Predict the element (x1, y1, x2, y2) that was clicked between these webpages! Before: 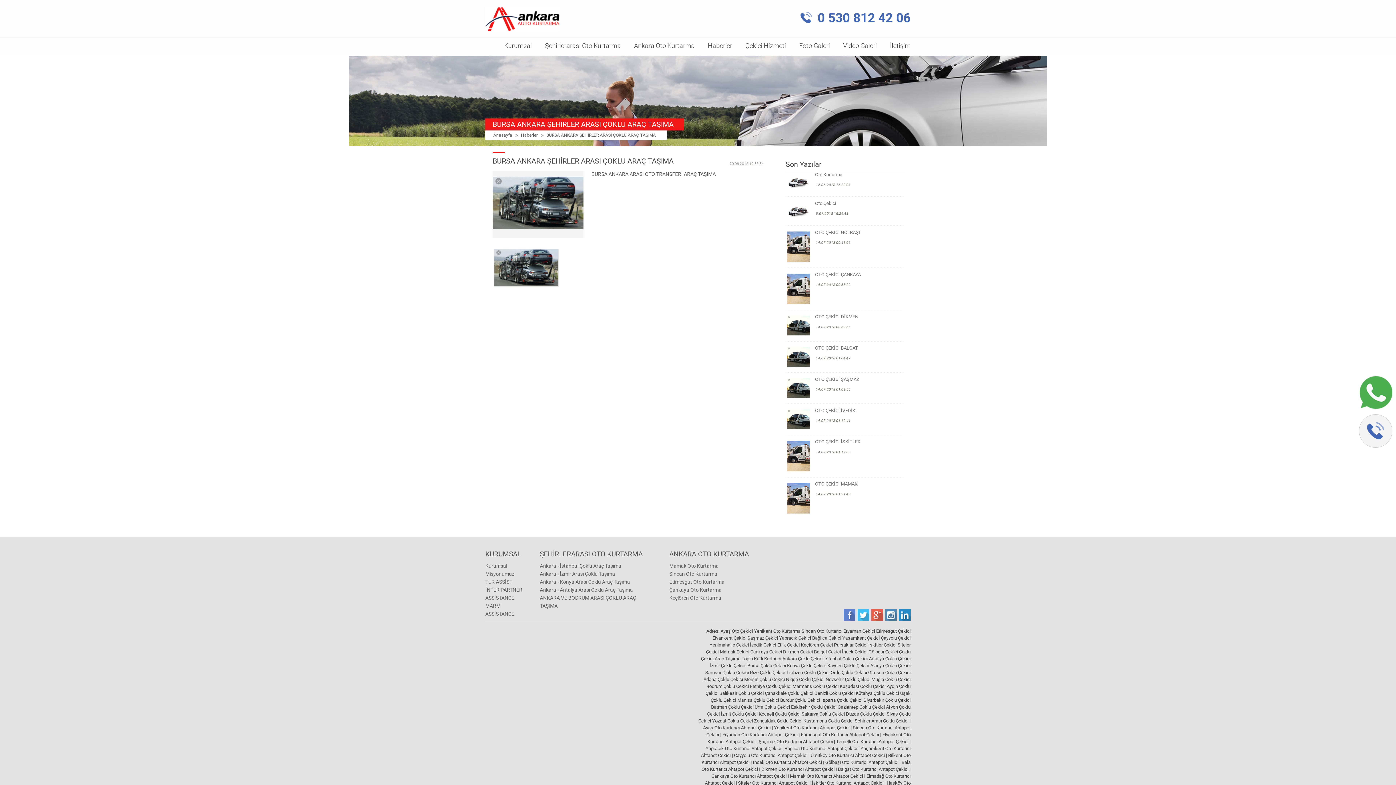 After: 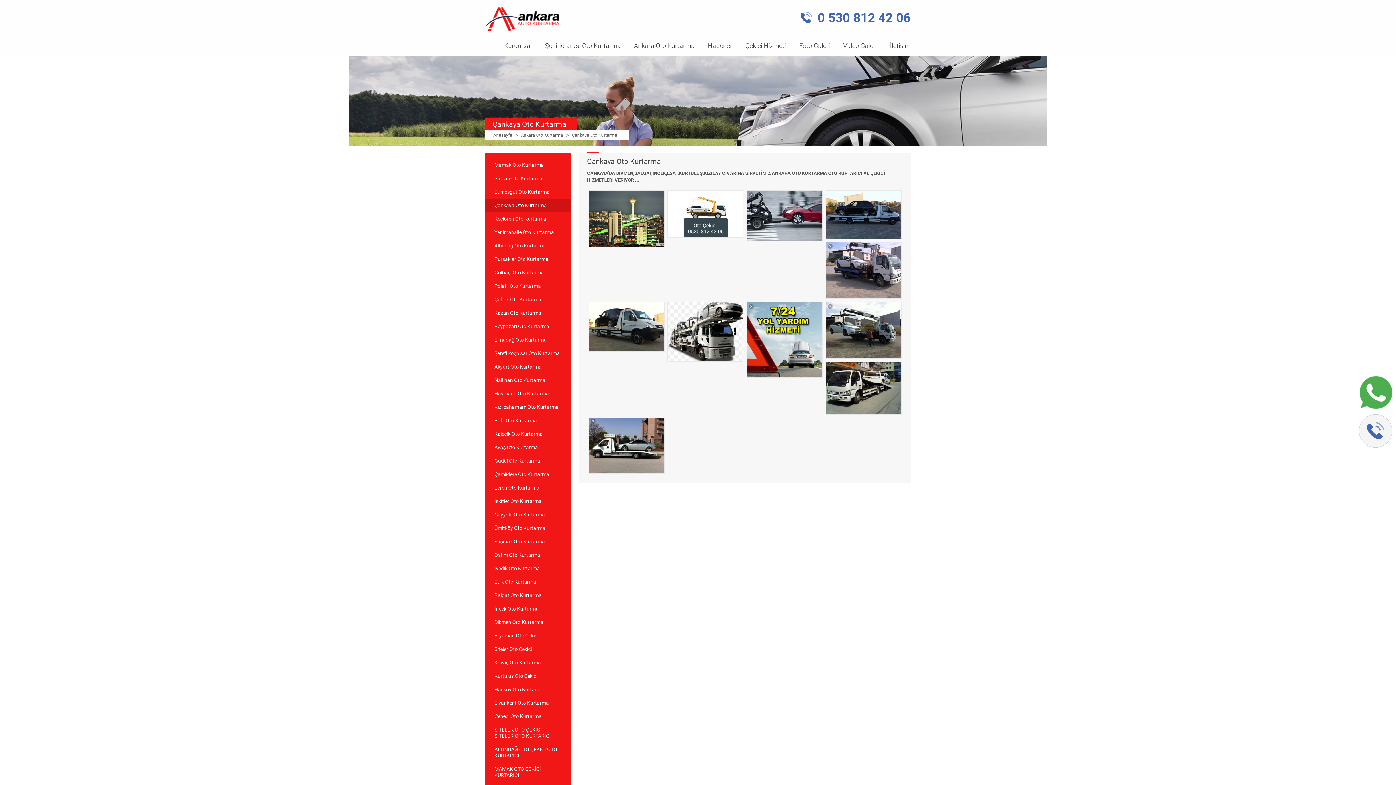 Action: label: Çankaya Oto Kurtarma bbox: (669, 586, 782, 594)